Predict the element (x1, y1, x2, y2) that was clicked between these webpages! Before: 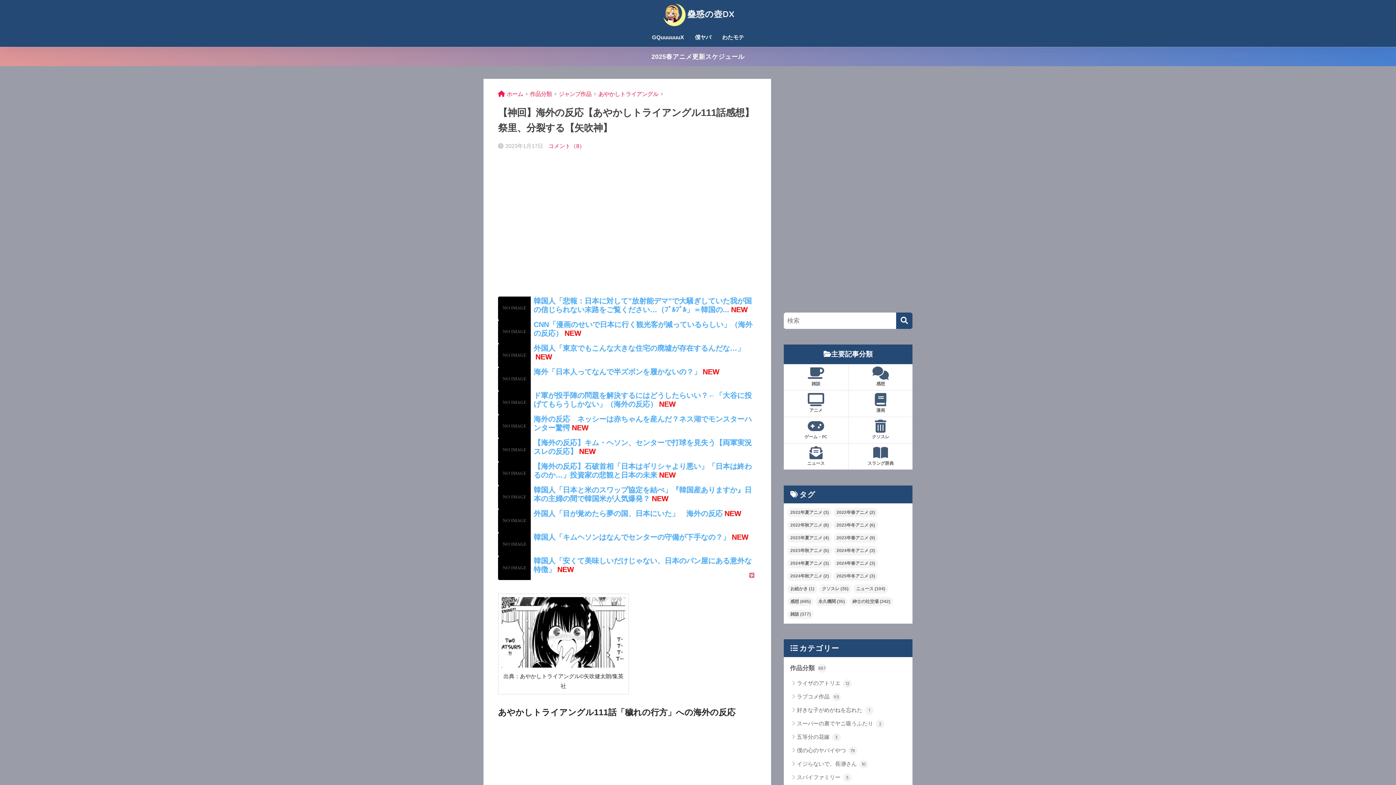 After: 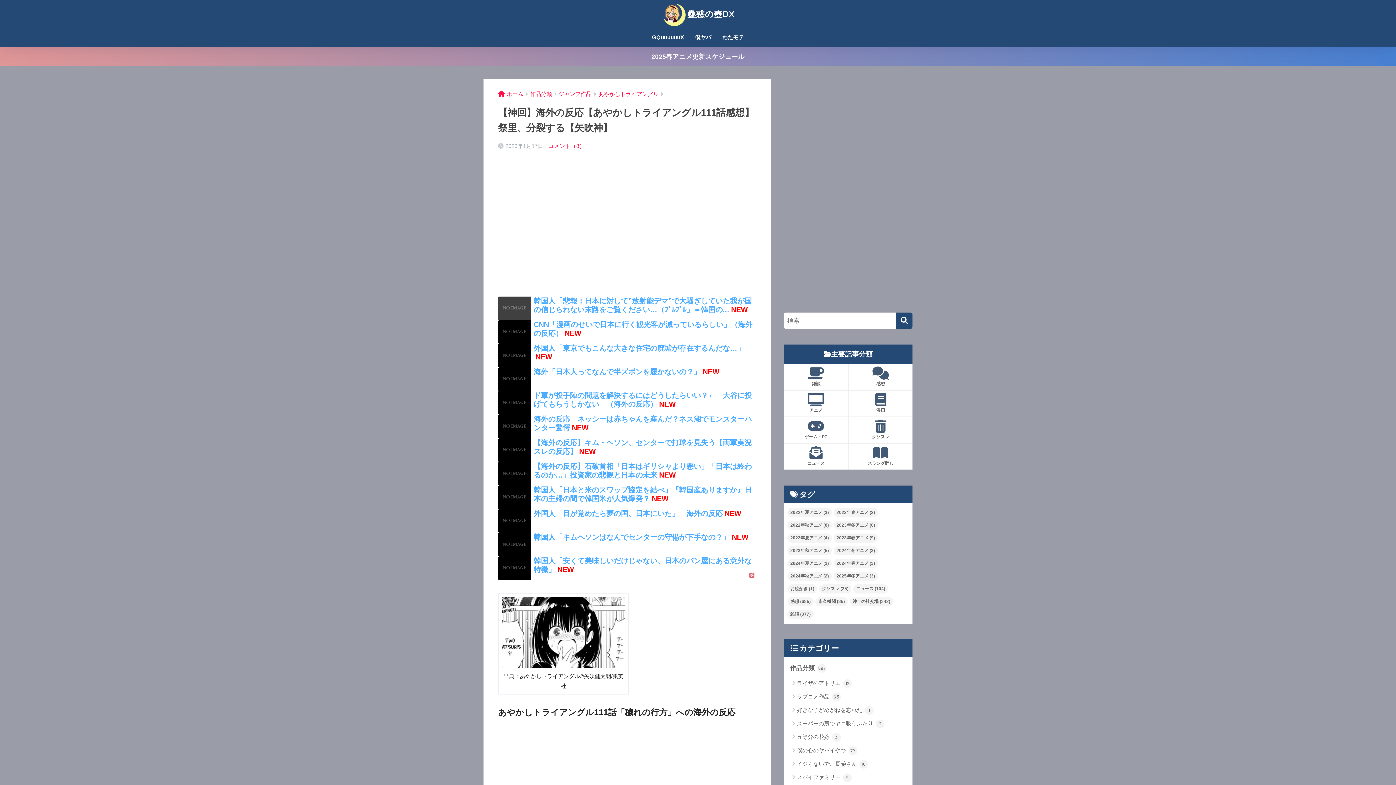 Action: bbox: (498, 296, 530, 329)